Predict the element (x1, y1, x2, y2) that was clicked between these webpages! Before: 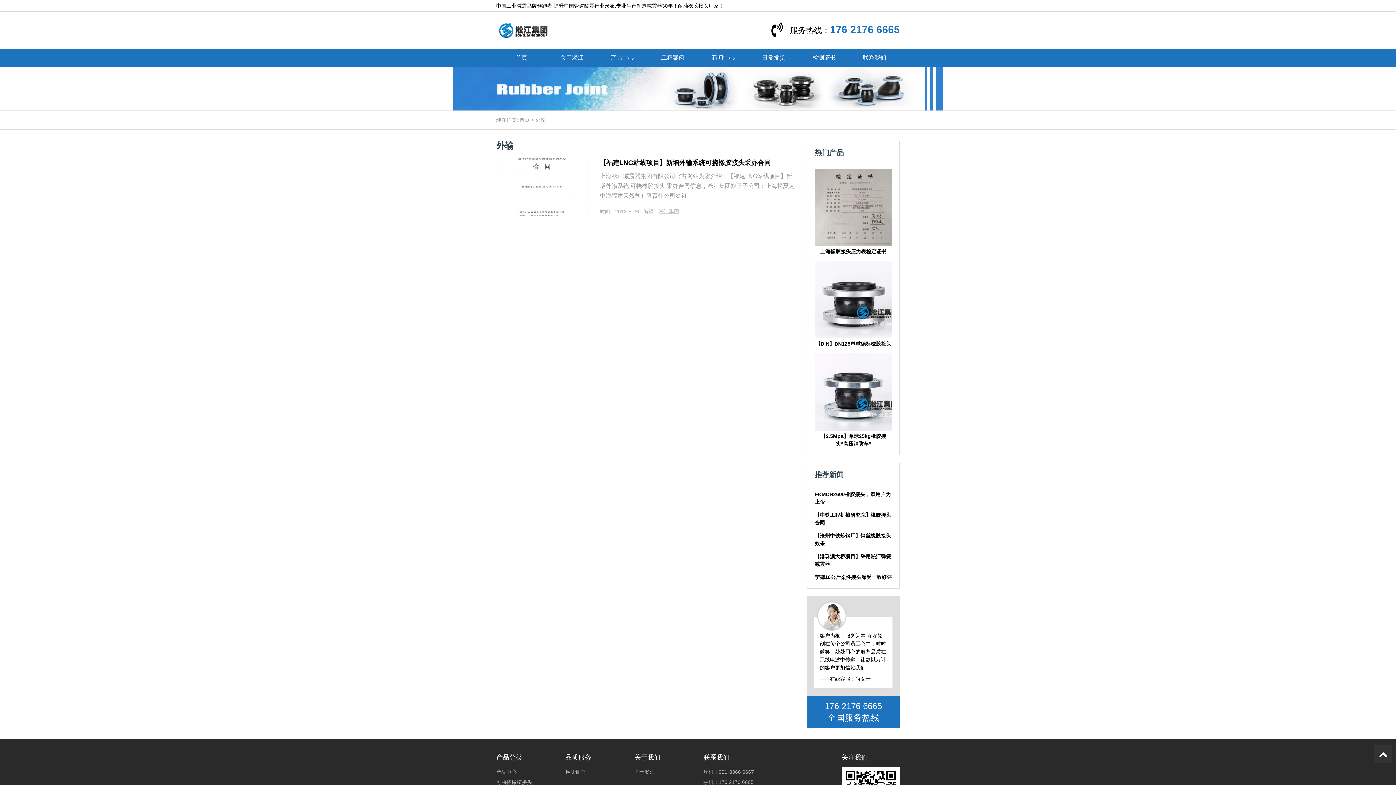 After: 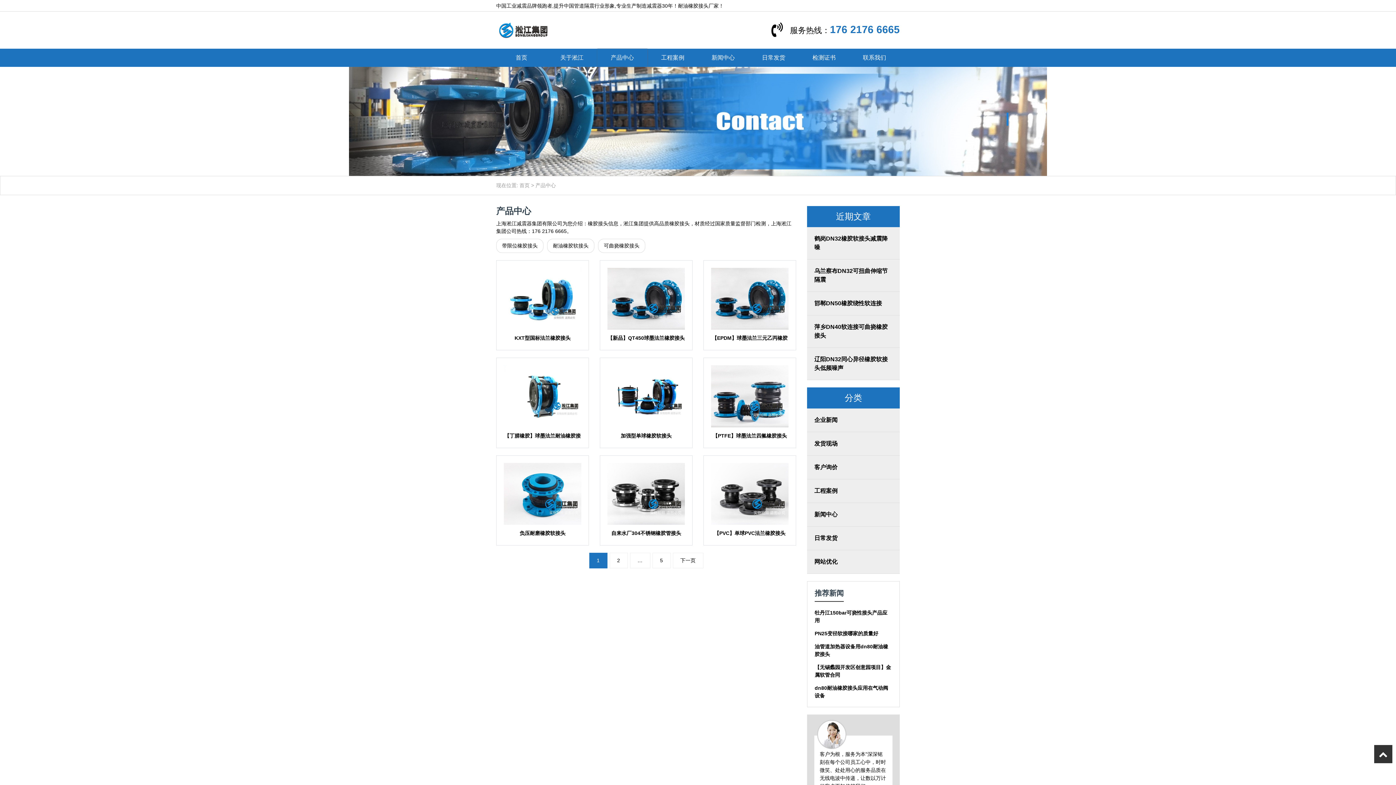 Action: bbox: (597, 48, 647, 66) label: 产品中心